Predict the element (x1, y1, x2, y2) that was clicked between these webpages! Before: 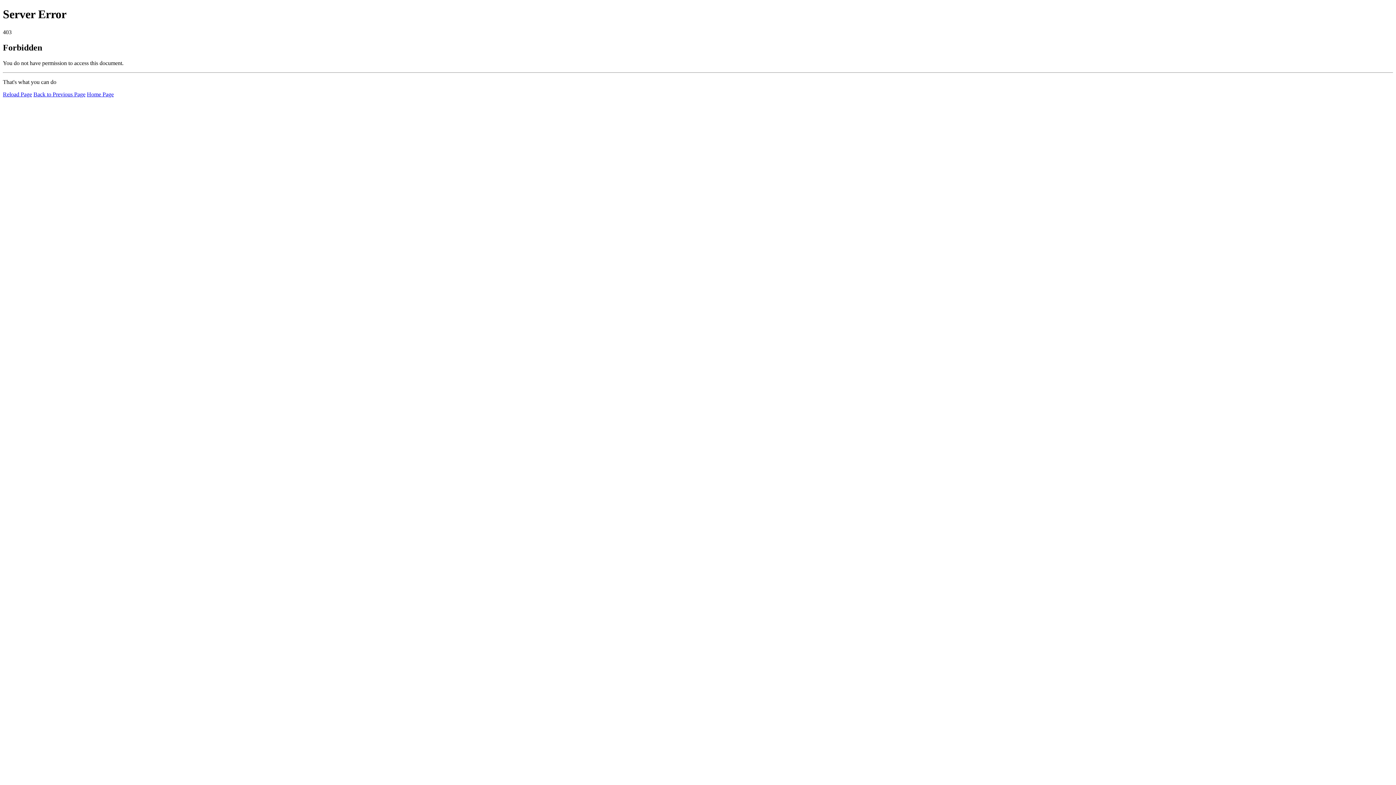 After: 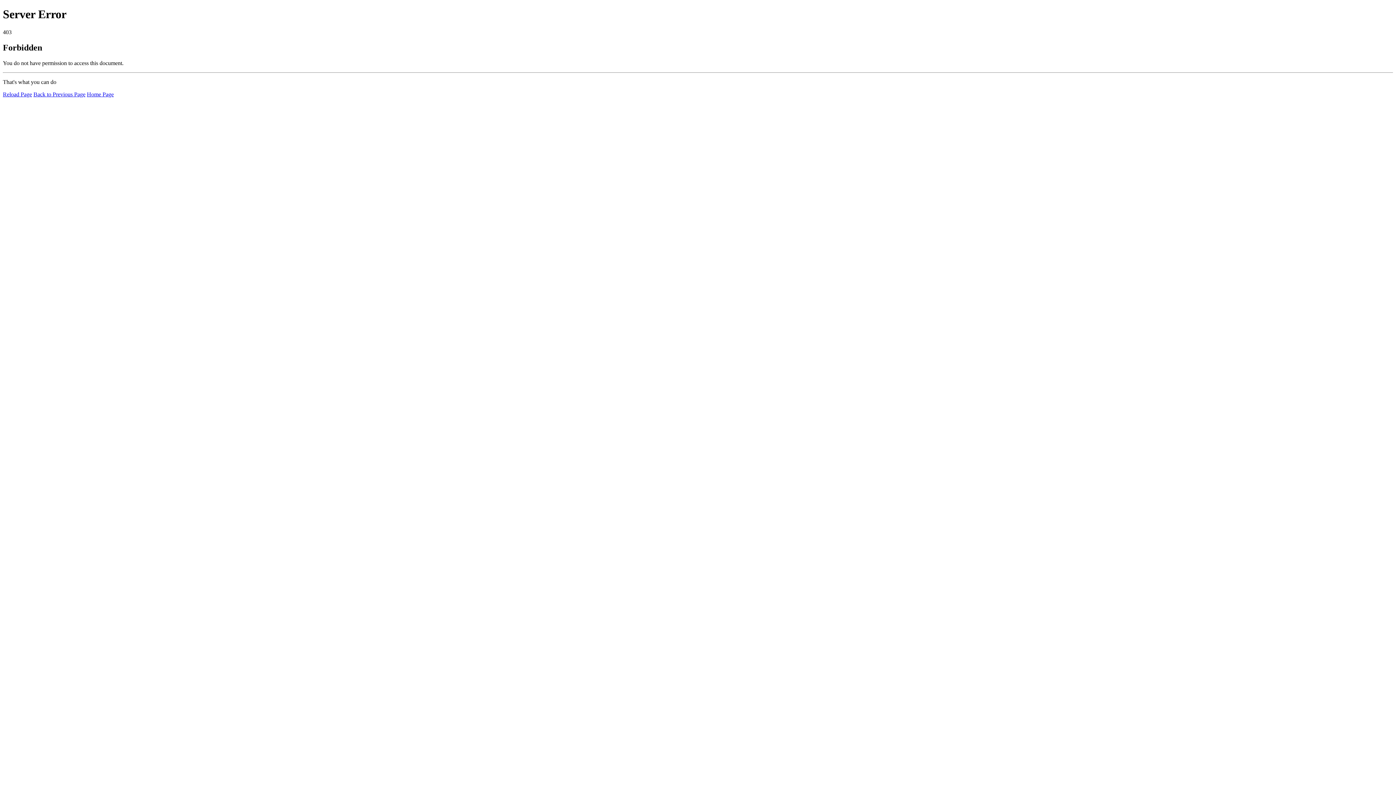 Action: bbox: (86, 91, 113, 97) label: Home Page